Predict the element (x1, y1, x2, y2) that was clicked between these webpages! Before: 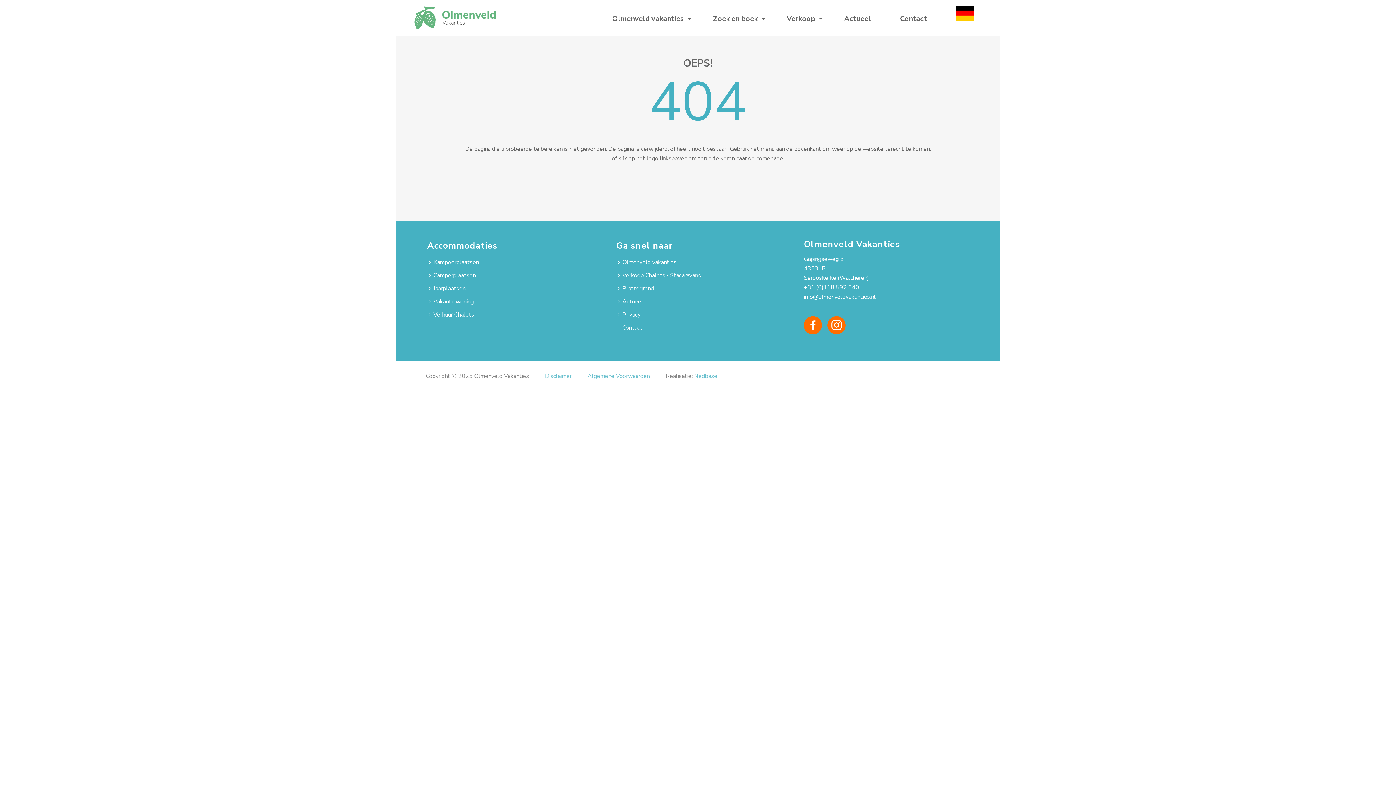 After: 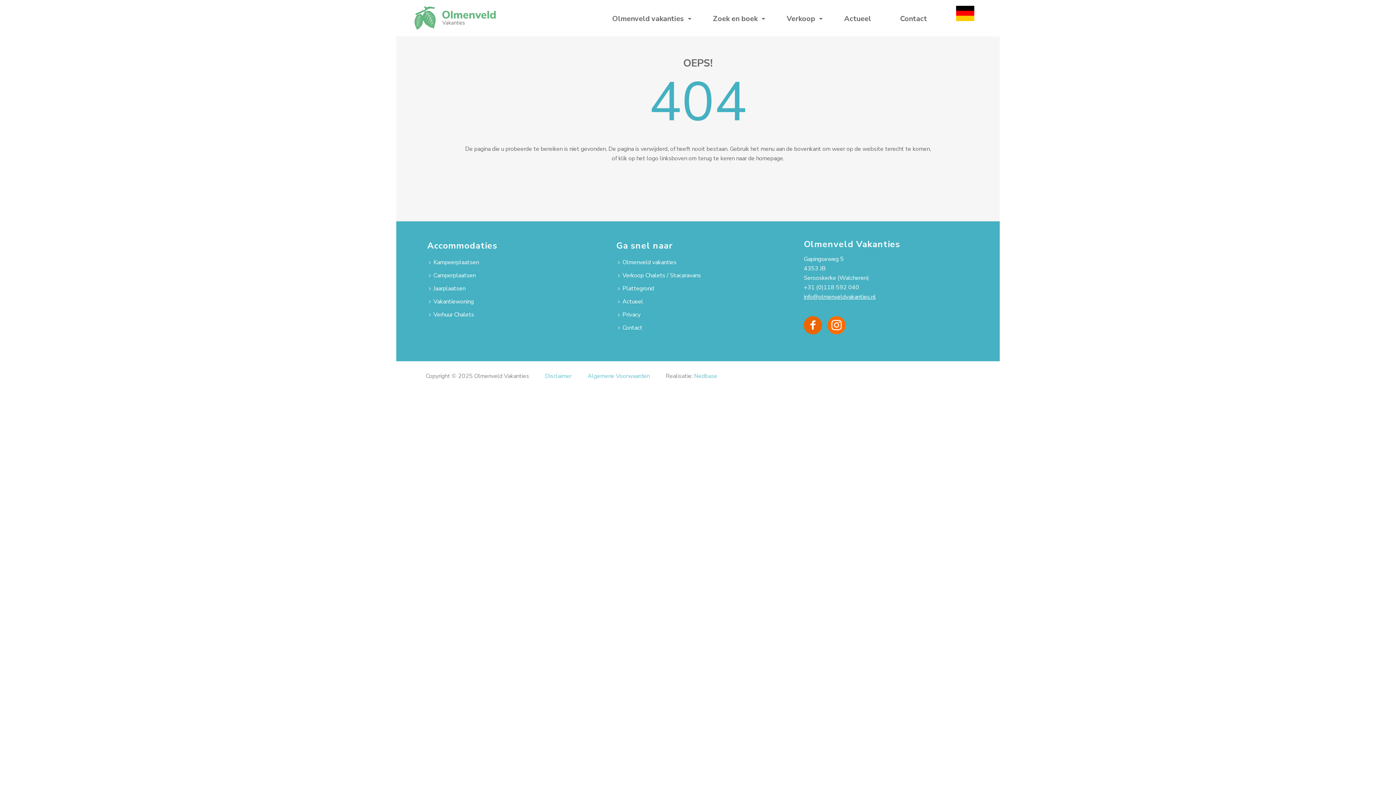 Action: bbox: (804, 316, 822, 334)